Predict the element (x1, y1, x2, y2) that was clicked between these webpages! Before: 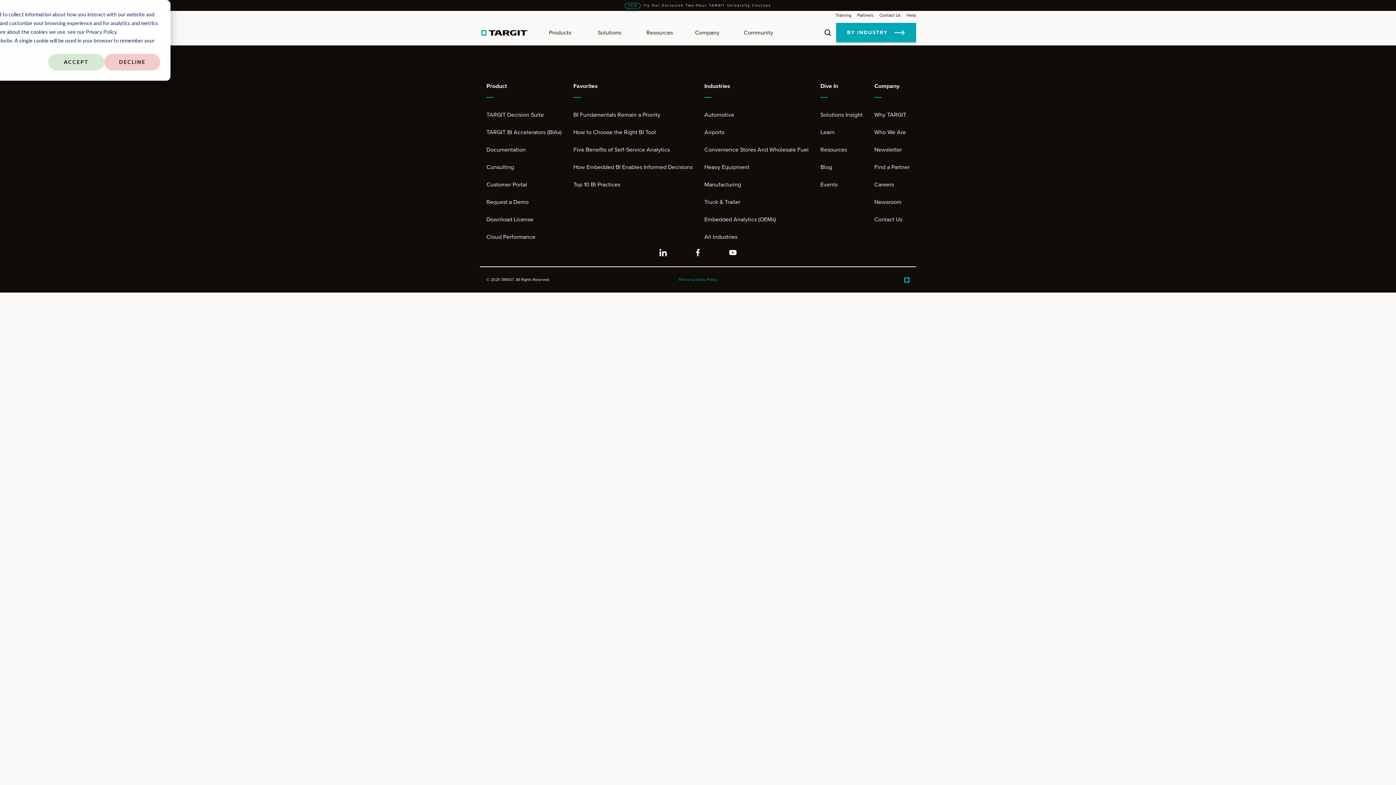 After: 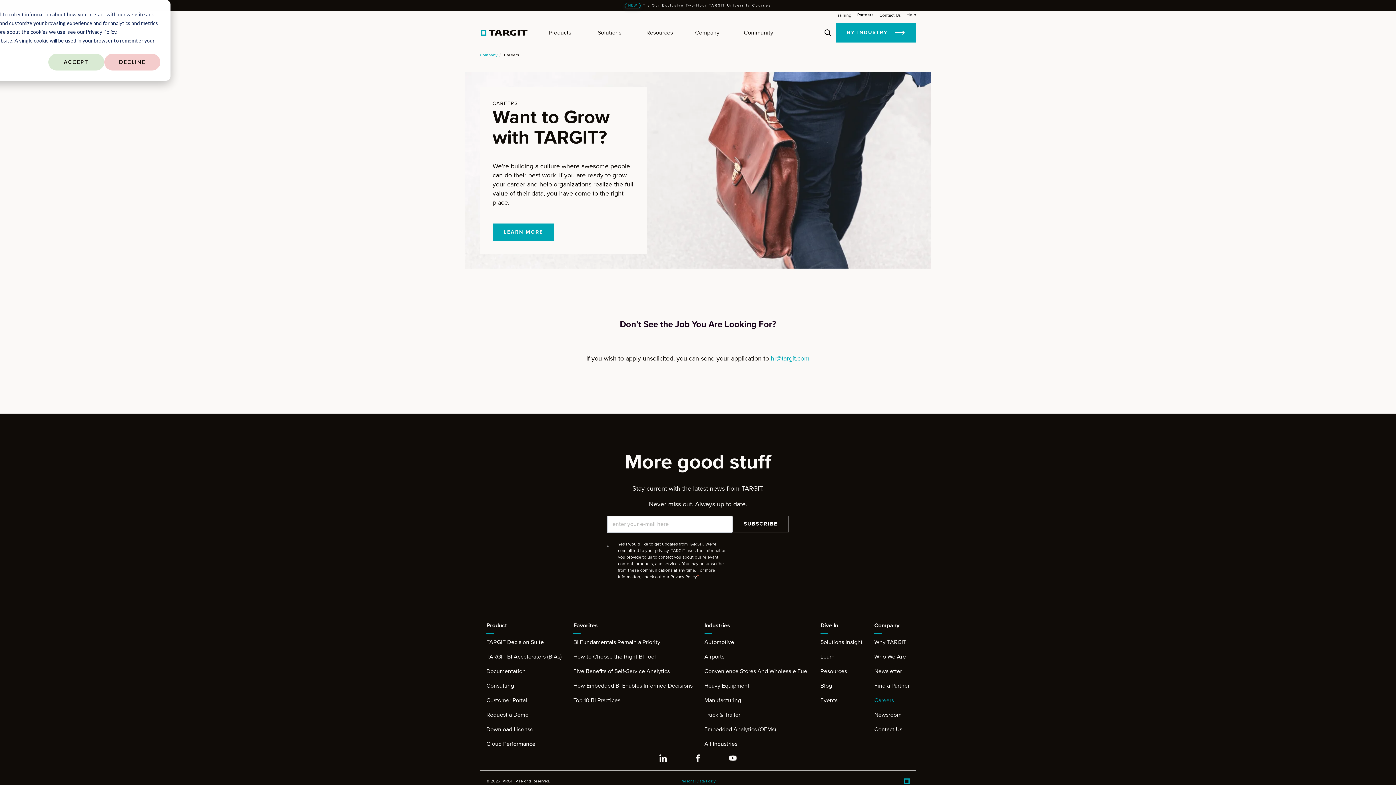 Action: bbox: (874, 179, 909, 196) label: Careers